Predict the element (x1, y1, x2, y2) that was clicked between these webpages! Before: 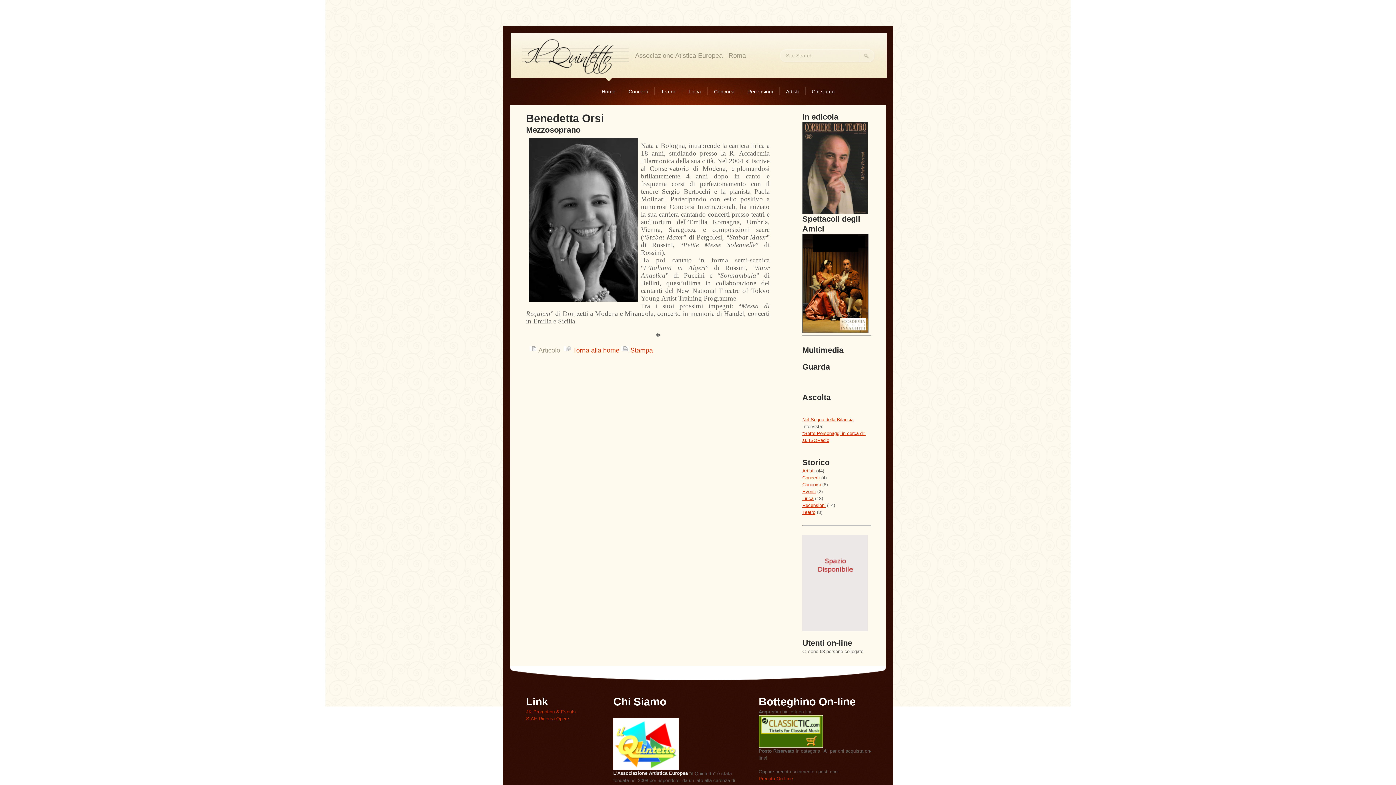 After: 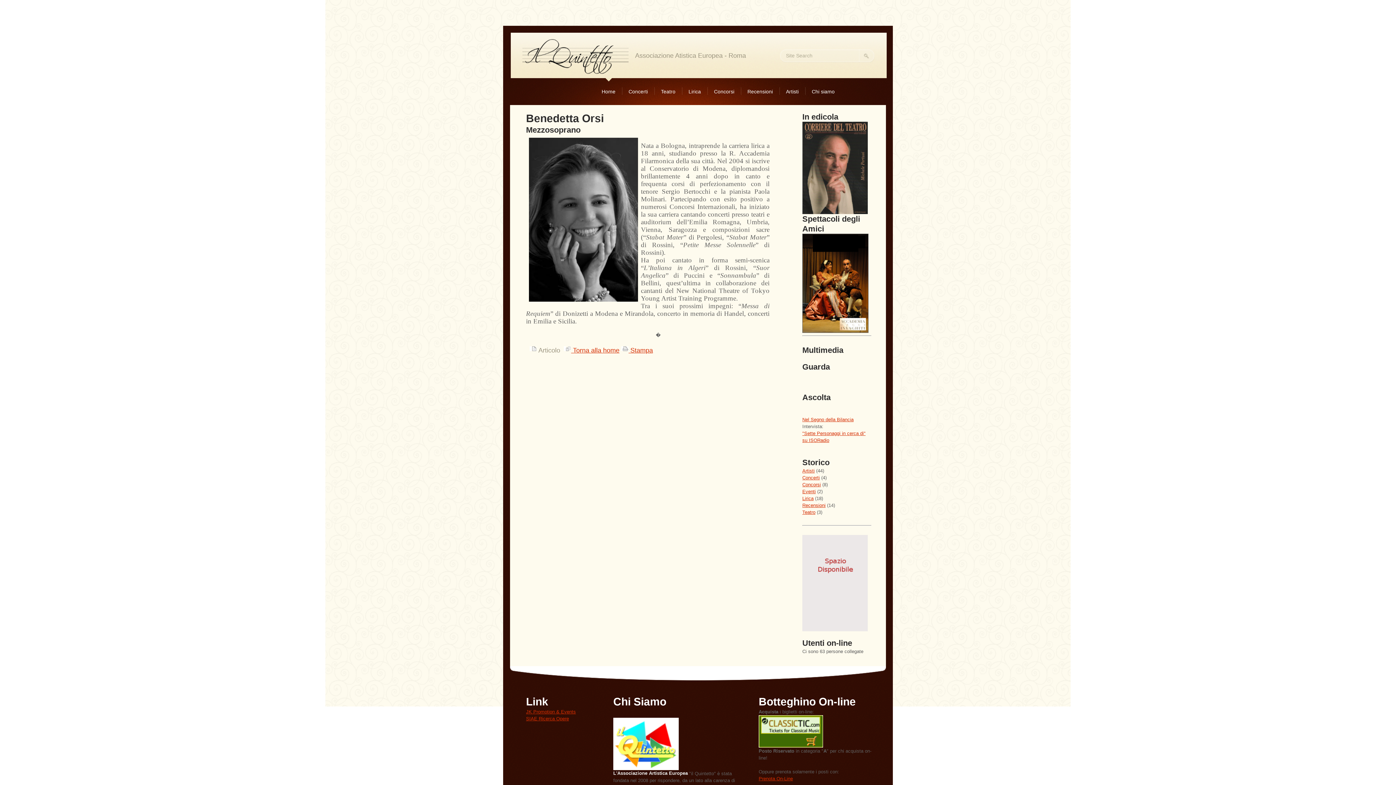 Action: bbox: (802, 117, 868, 122)